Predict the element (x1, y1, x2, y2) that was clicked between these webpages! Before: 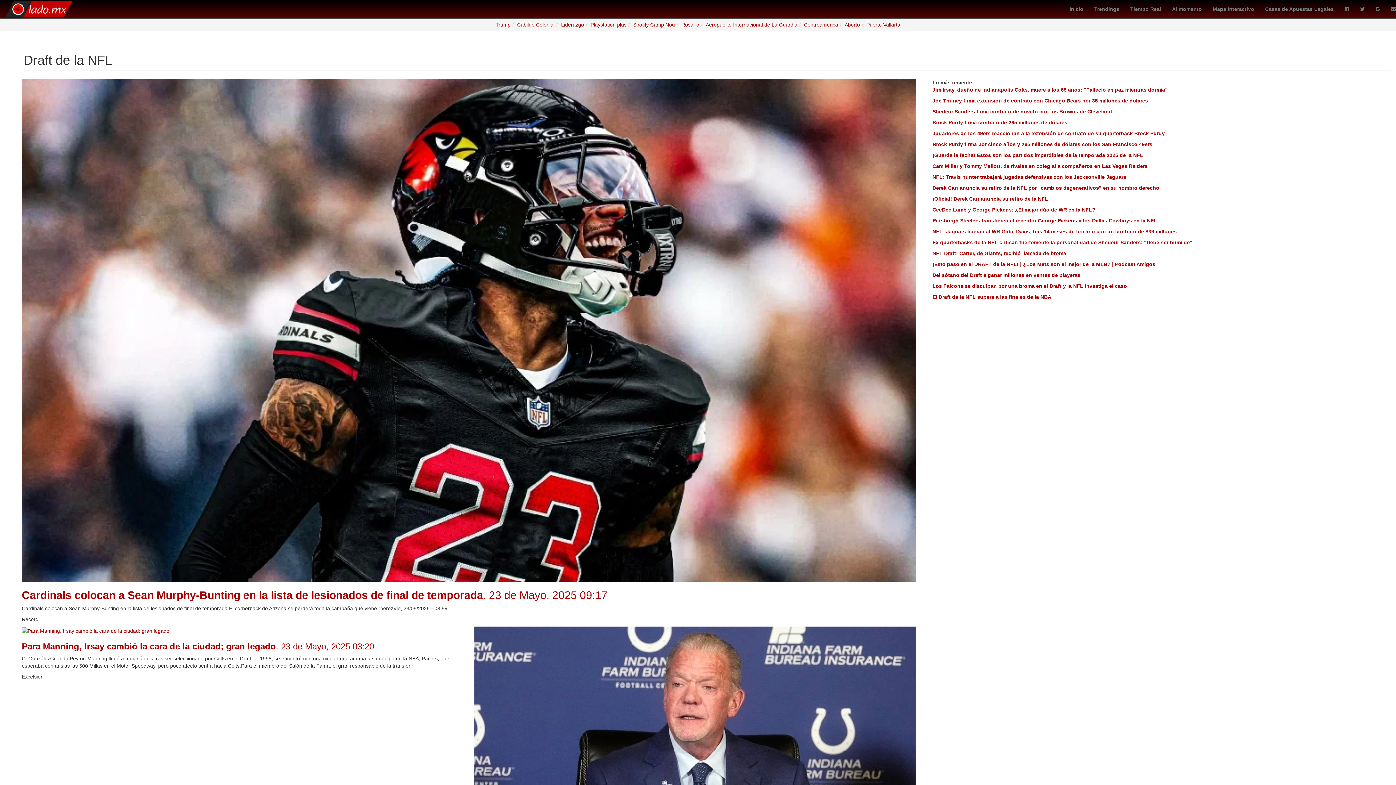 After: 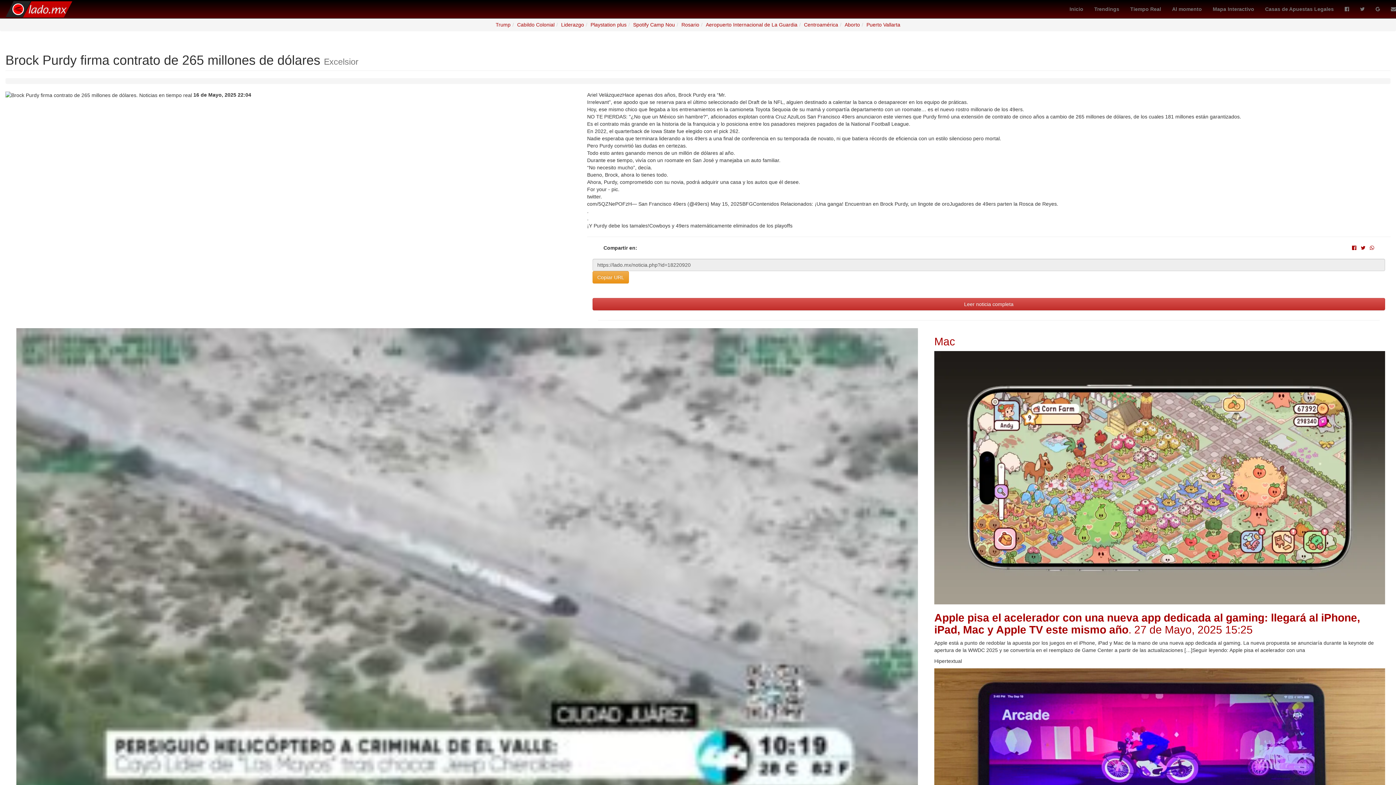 Action: bbox: (932, 118, 1379, 126) label: Brock Purdy firma contrato de 265 millones de dólares